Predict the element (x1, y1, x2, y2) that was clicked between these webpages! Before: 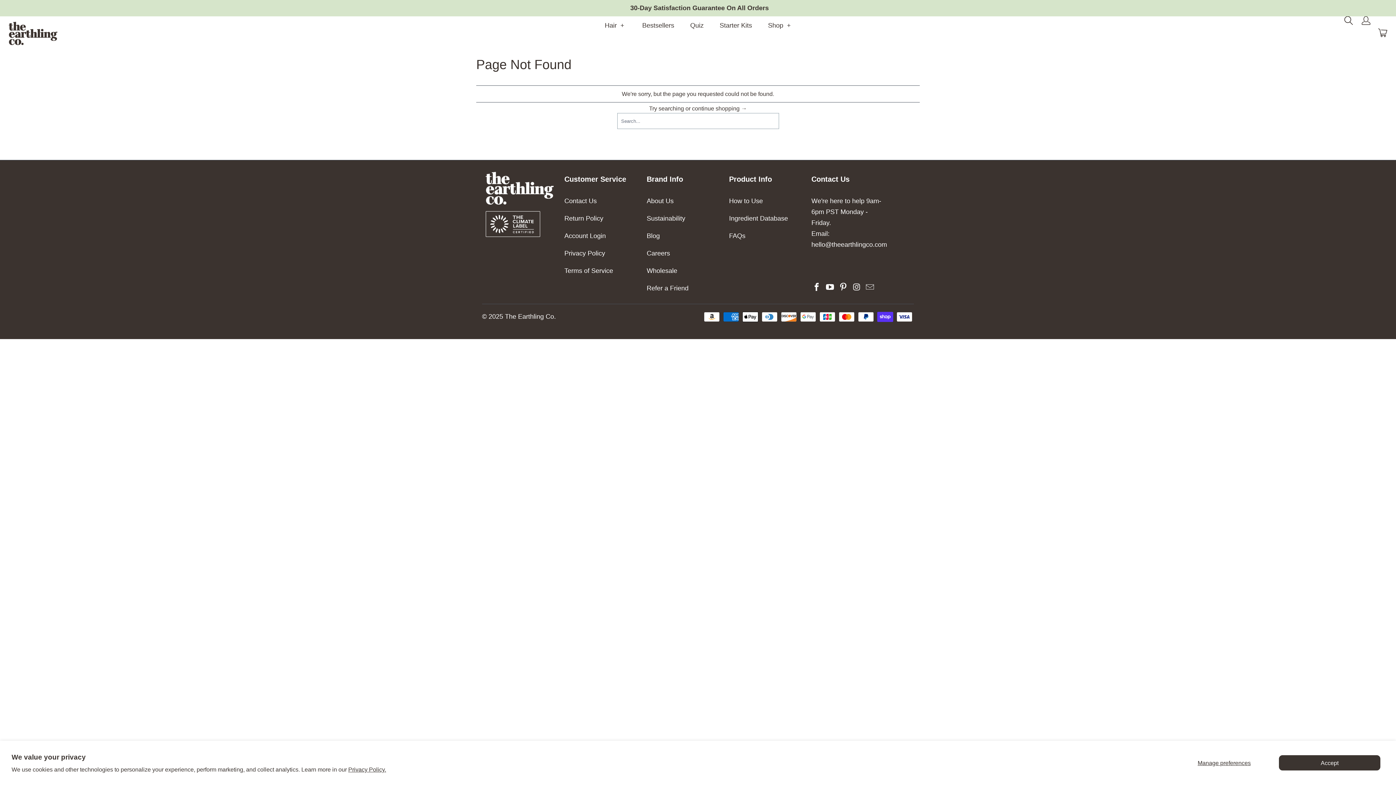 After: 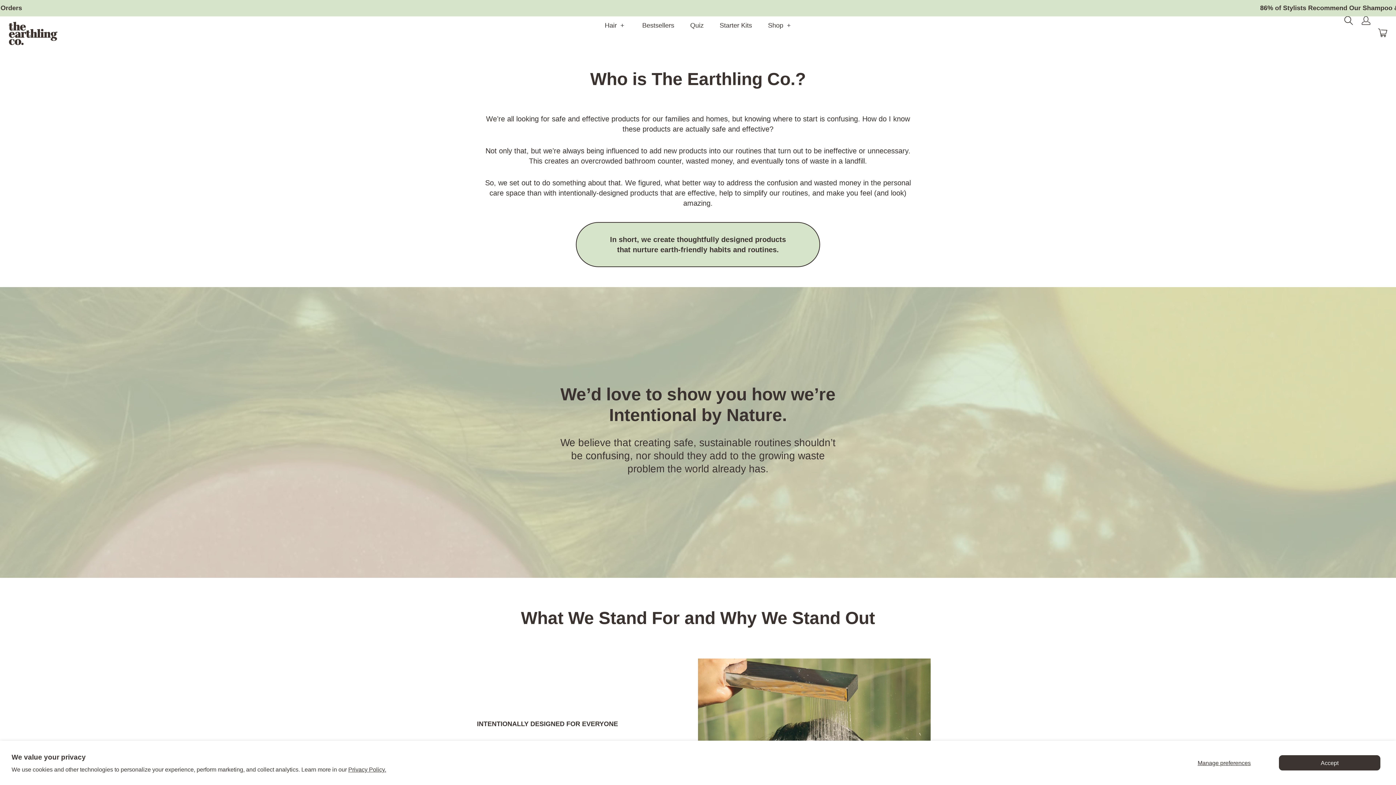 Action: label: About Us bbox: (646, 197, 673, 204)